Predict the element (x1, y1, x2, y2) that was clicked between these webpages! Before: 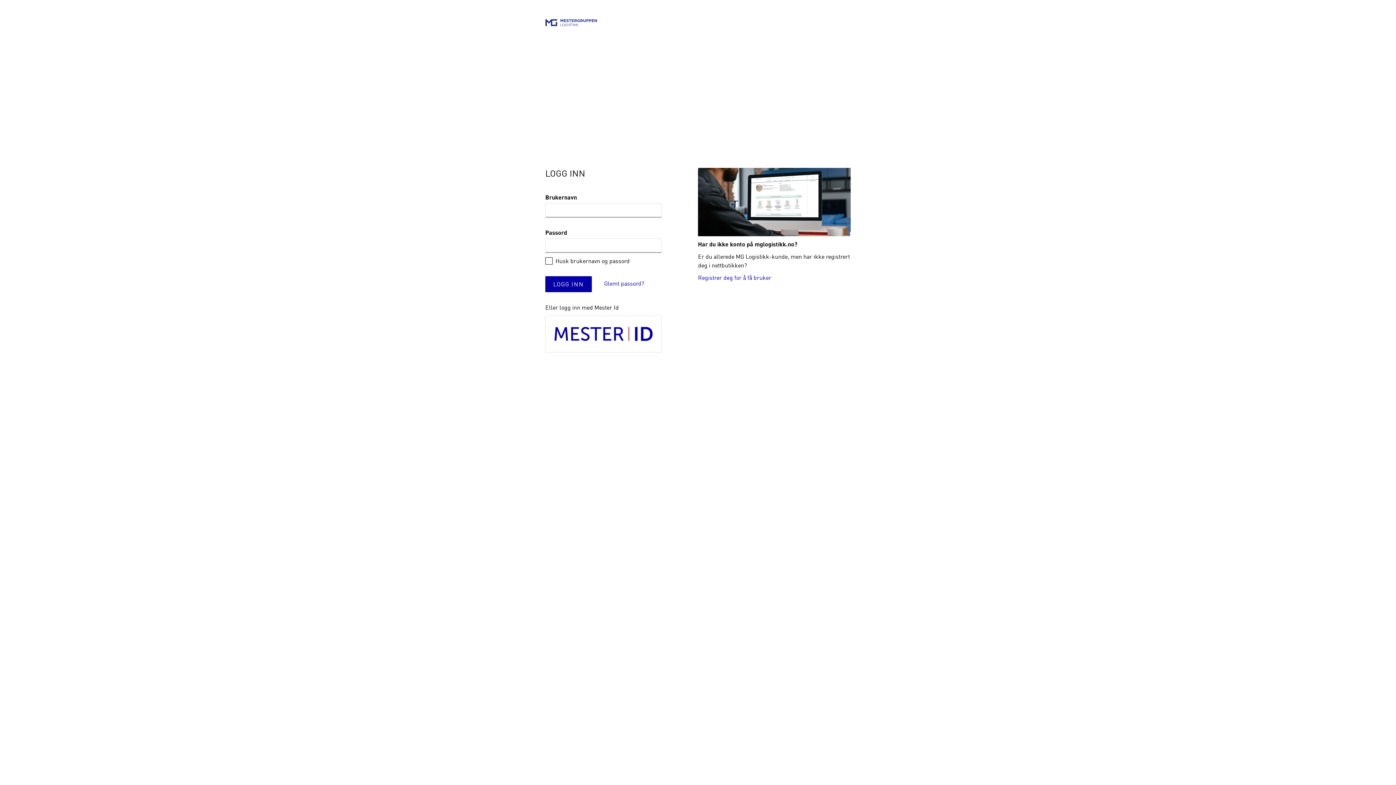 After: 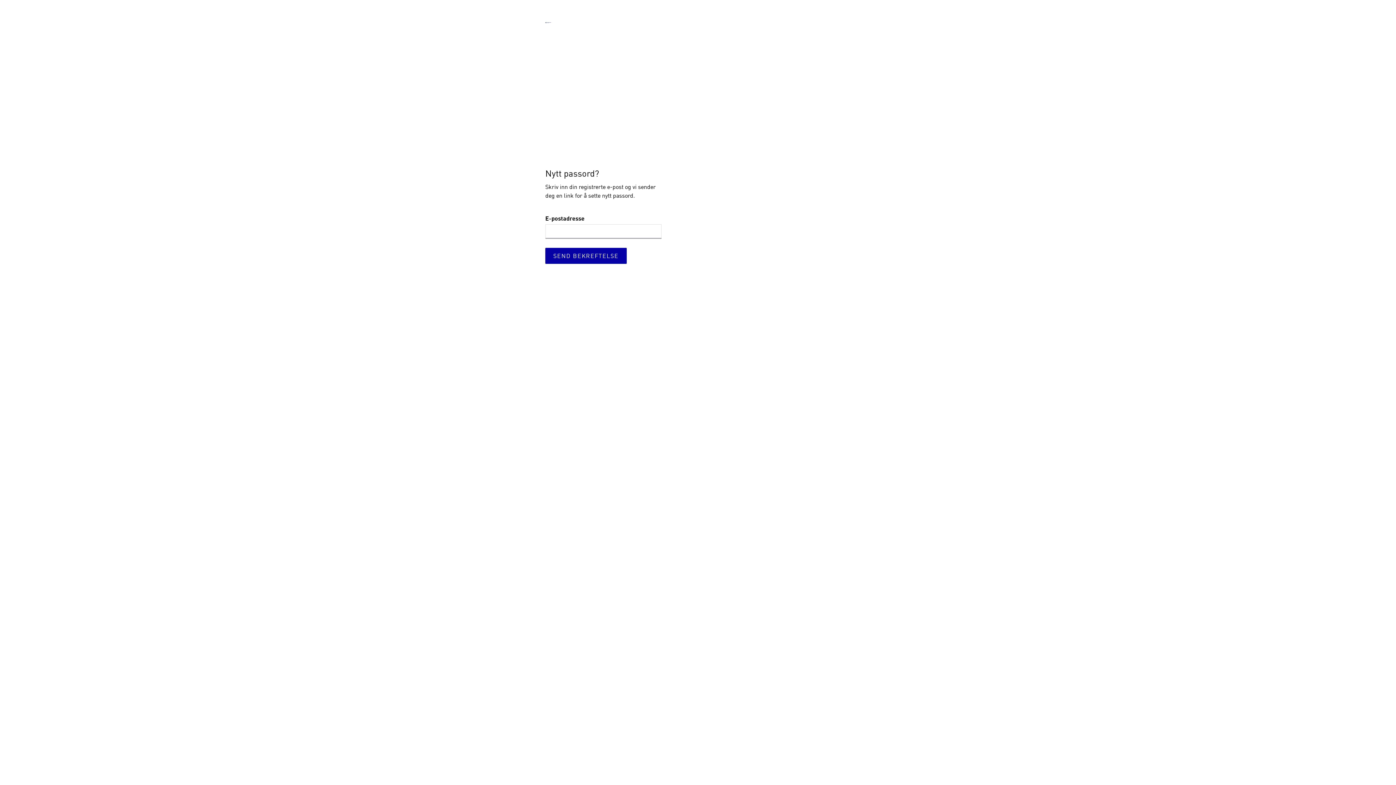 Action: label:  Glemt passord? bbox: (602, 279, 644, 287)